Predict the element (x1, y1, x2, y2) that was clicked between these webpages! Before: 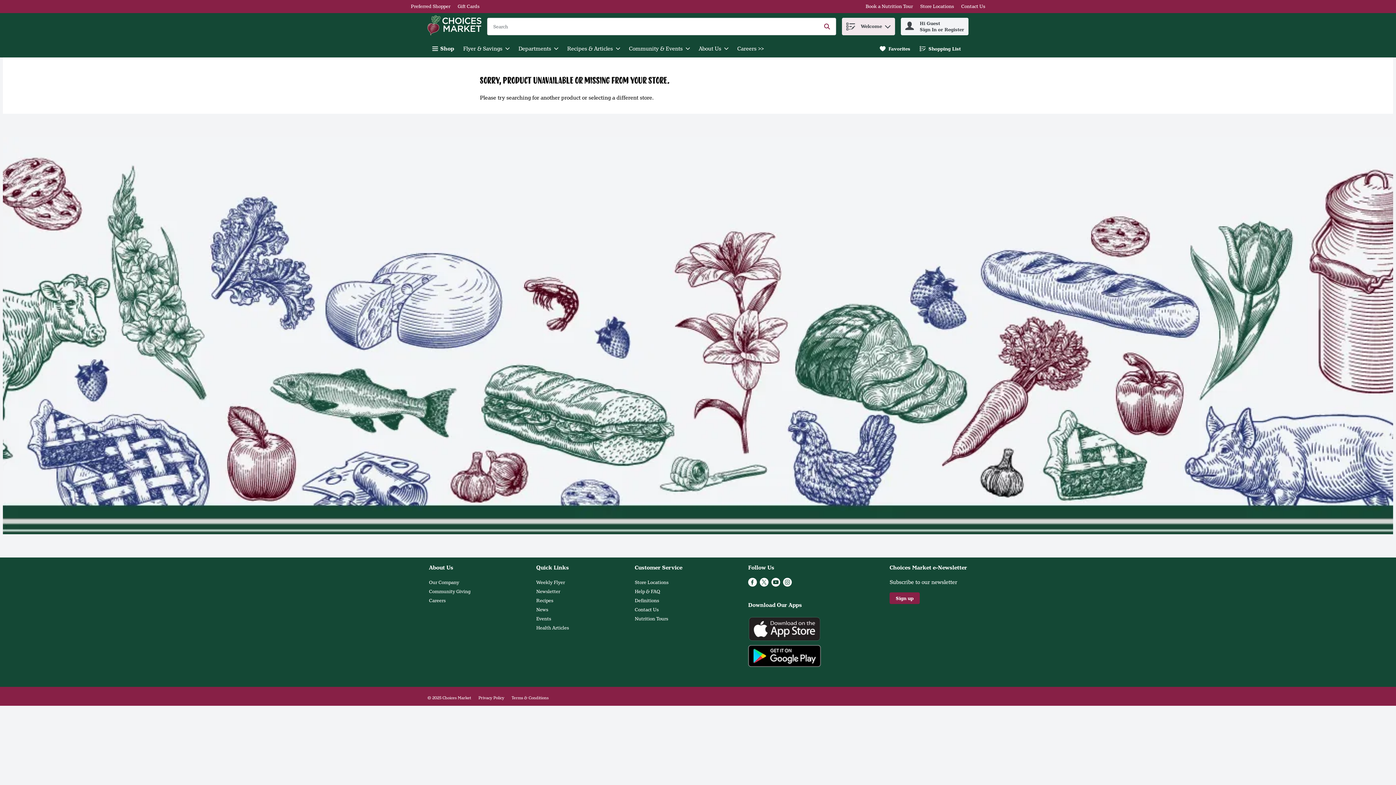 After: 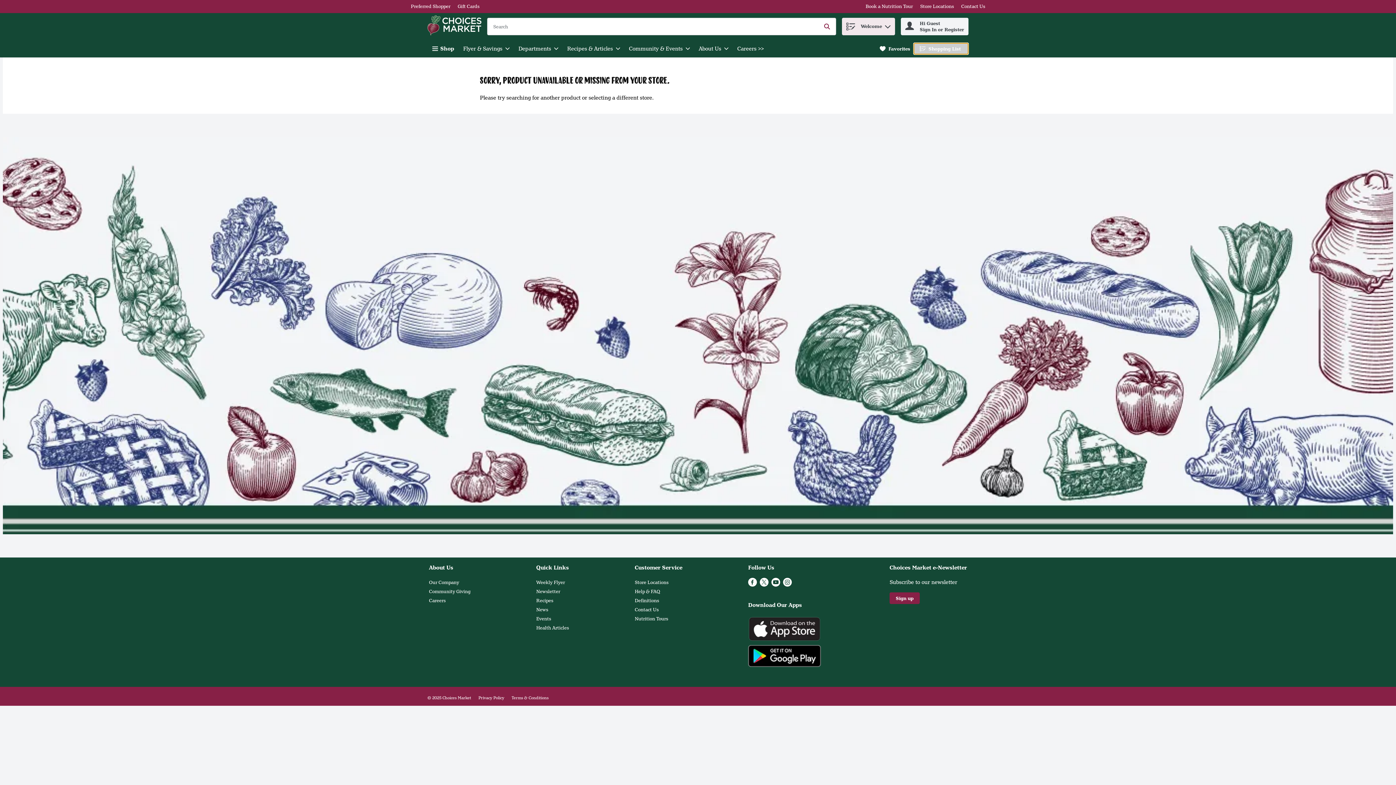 Action: bbox: (913, 42, 968, 54) label: Shopping List
.